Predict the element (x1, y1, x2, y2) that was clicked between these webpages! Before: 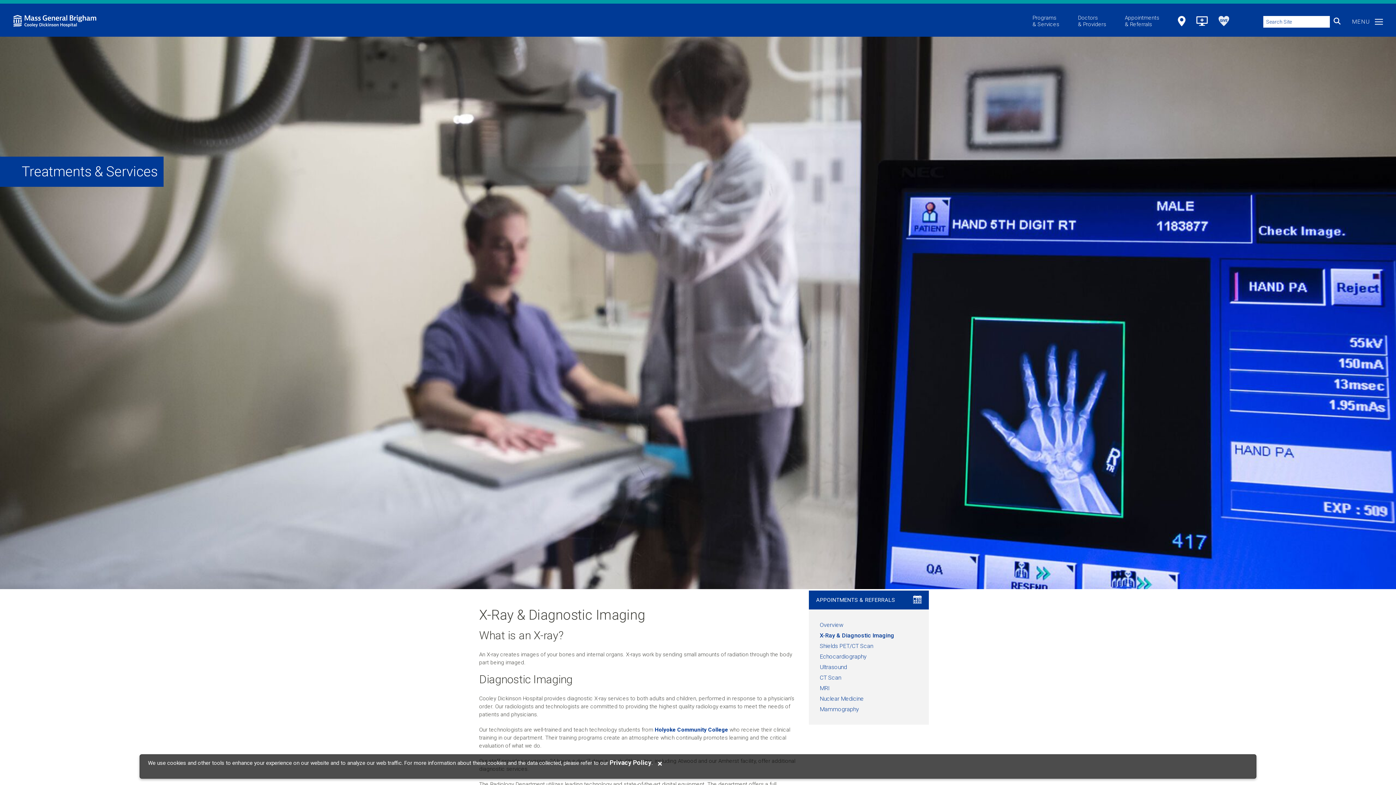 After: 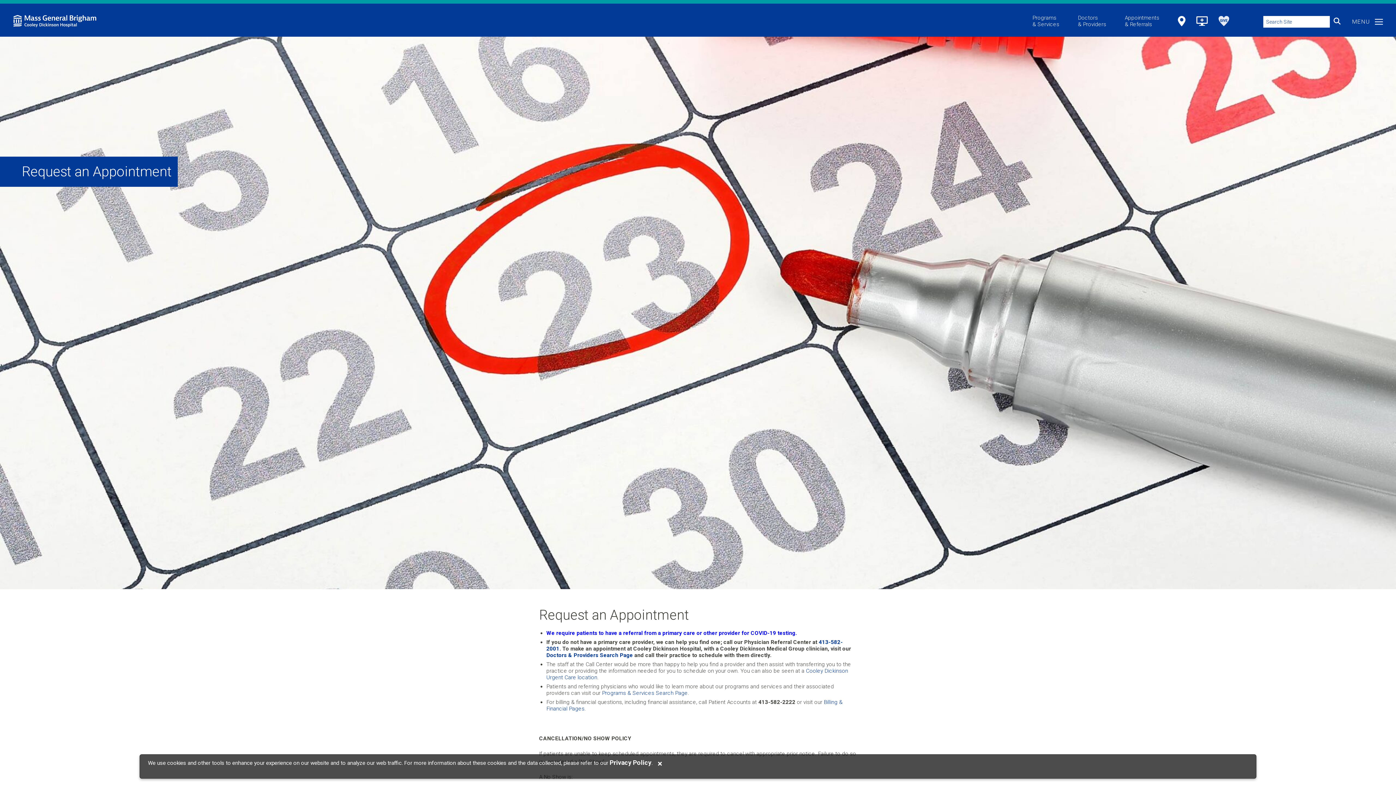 Action: bbox: (809, 590, 929, 609) label: APPOINTMENTS & REFERRALS